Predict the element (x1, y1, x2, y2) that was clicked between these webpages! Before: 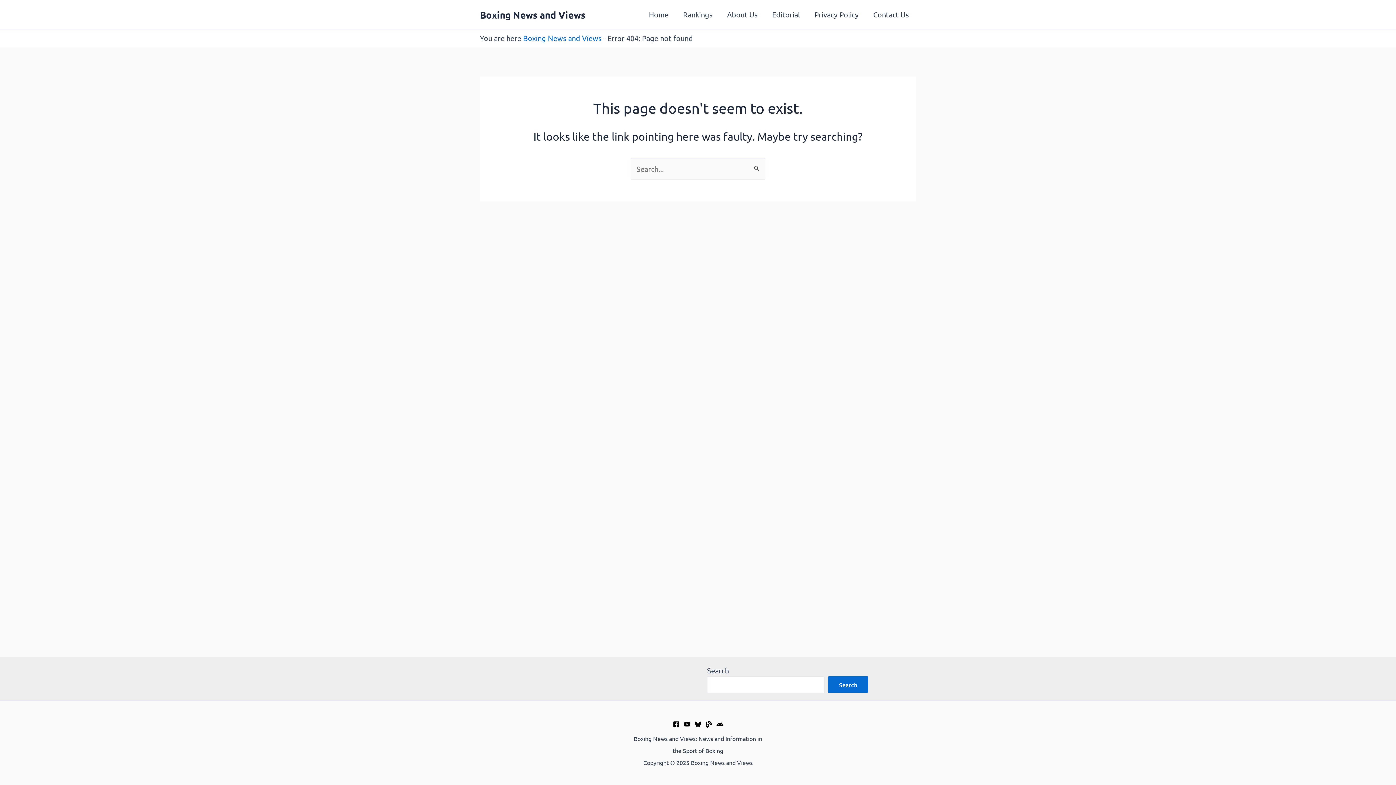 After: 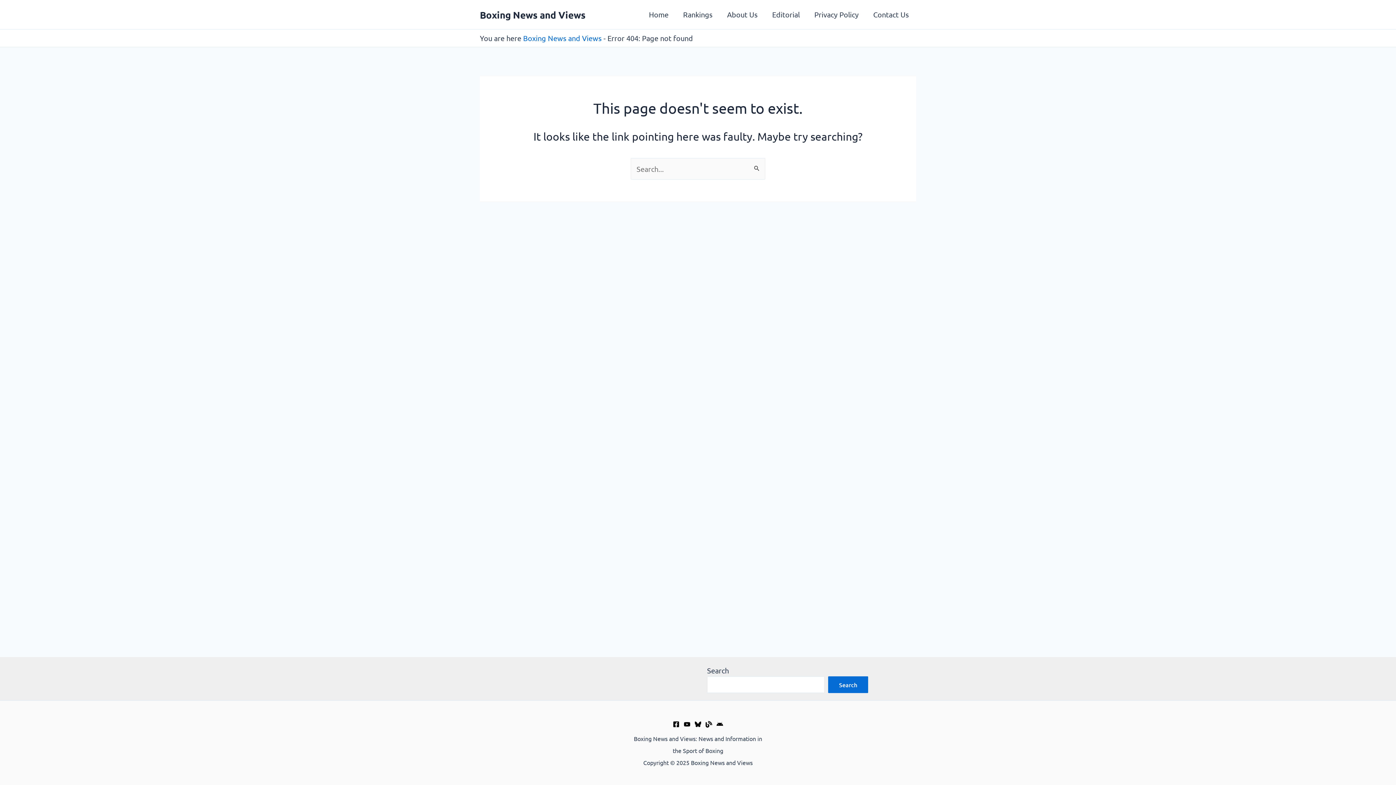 Action: label: Google News bbox: (716, 721, 723, 727)